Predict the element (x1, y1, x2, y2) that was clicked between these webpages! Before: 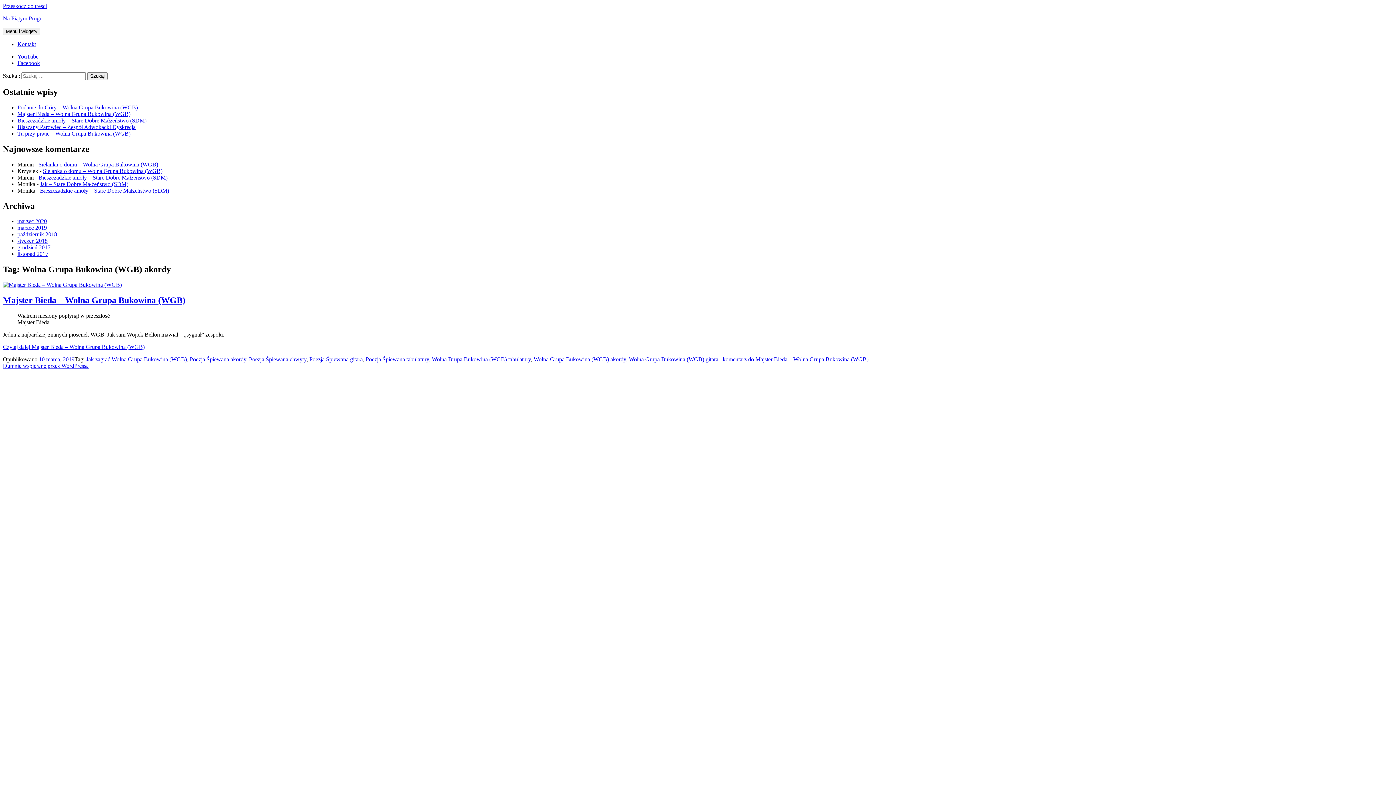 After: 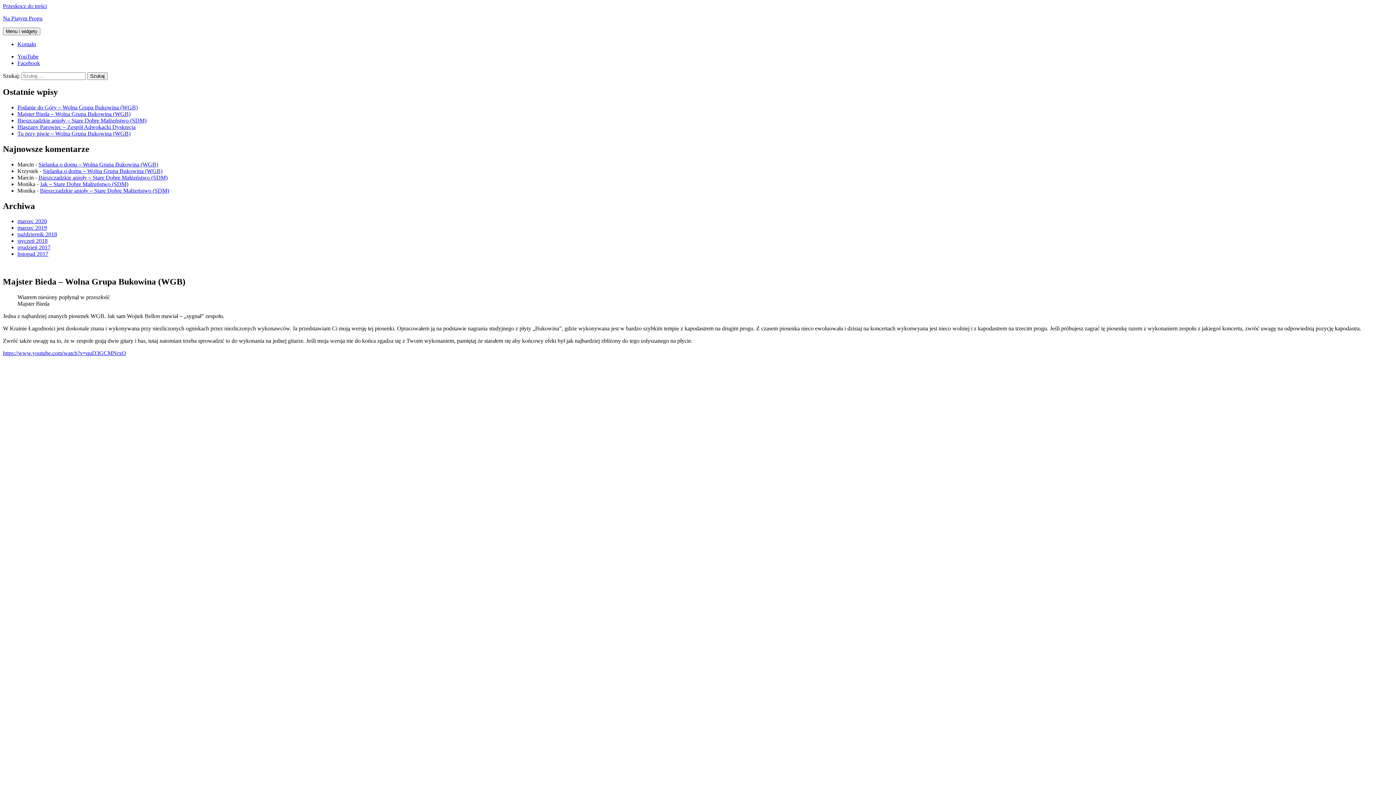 Action: label: Majster Bieda – Wolna Grupa Bukowina (WGB) bbox: (17, 110, 130, 117)